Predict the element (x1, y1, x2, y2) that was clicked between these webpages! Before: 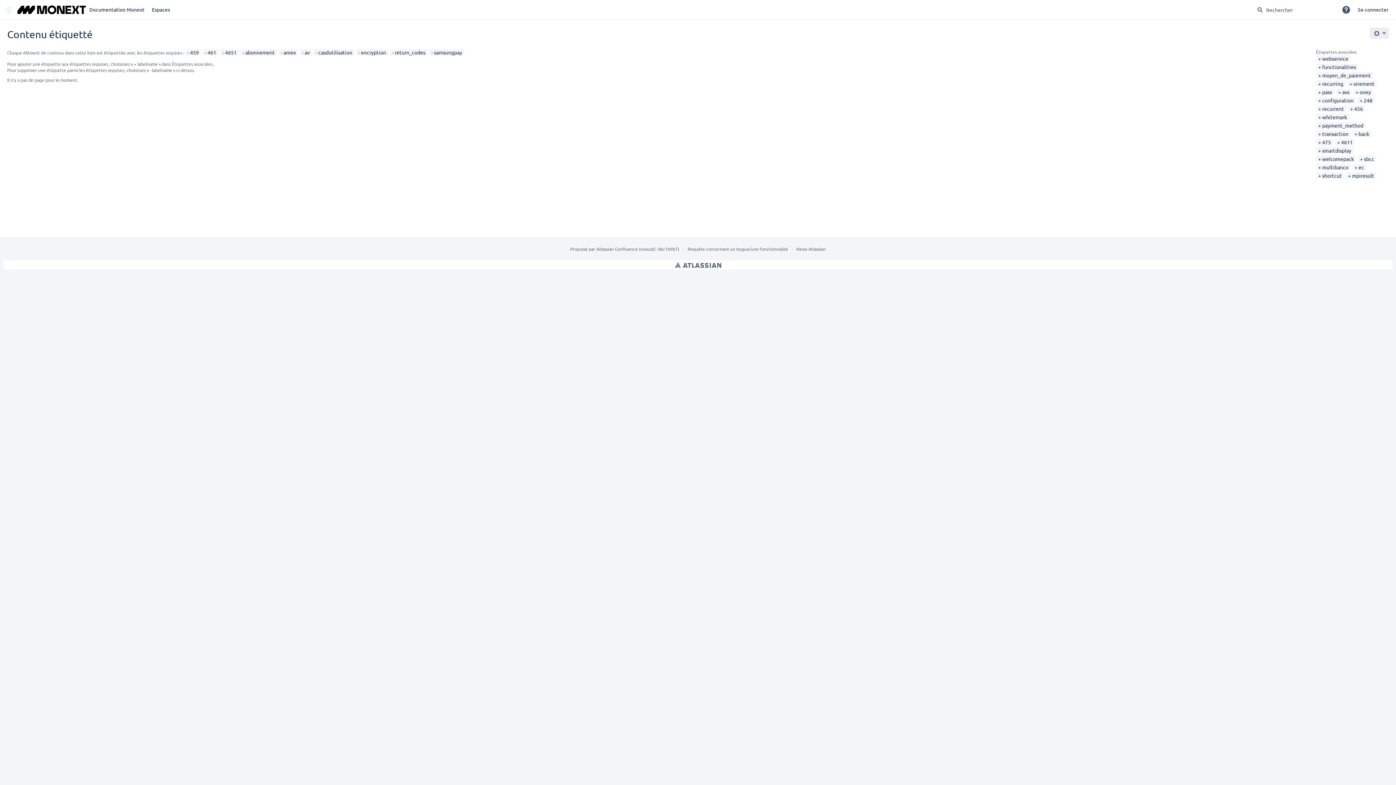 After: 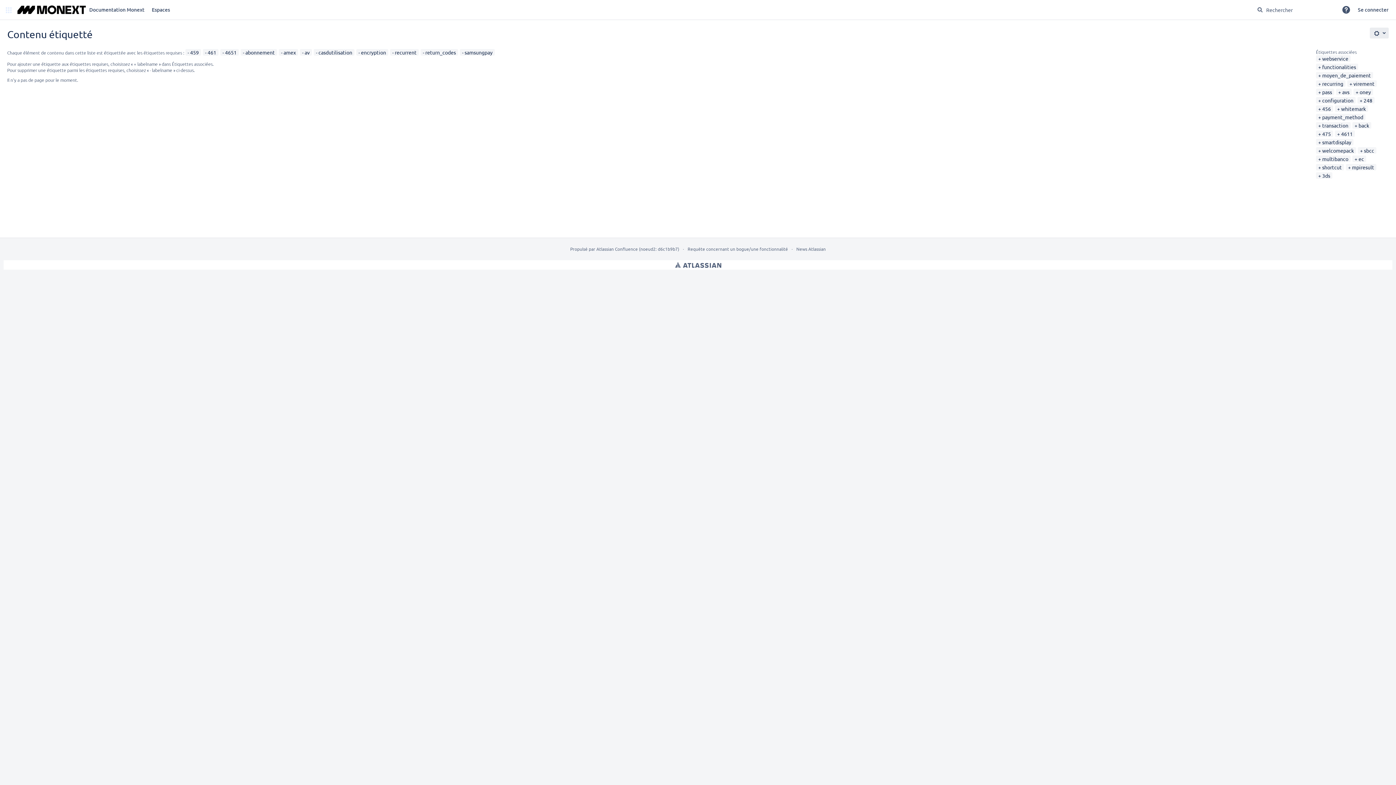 Action: label: recurrent bbox: (1318, 105, 1344, 112)